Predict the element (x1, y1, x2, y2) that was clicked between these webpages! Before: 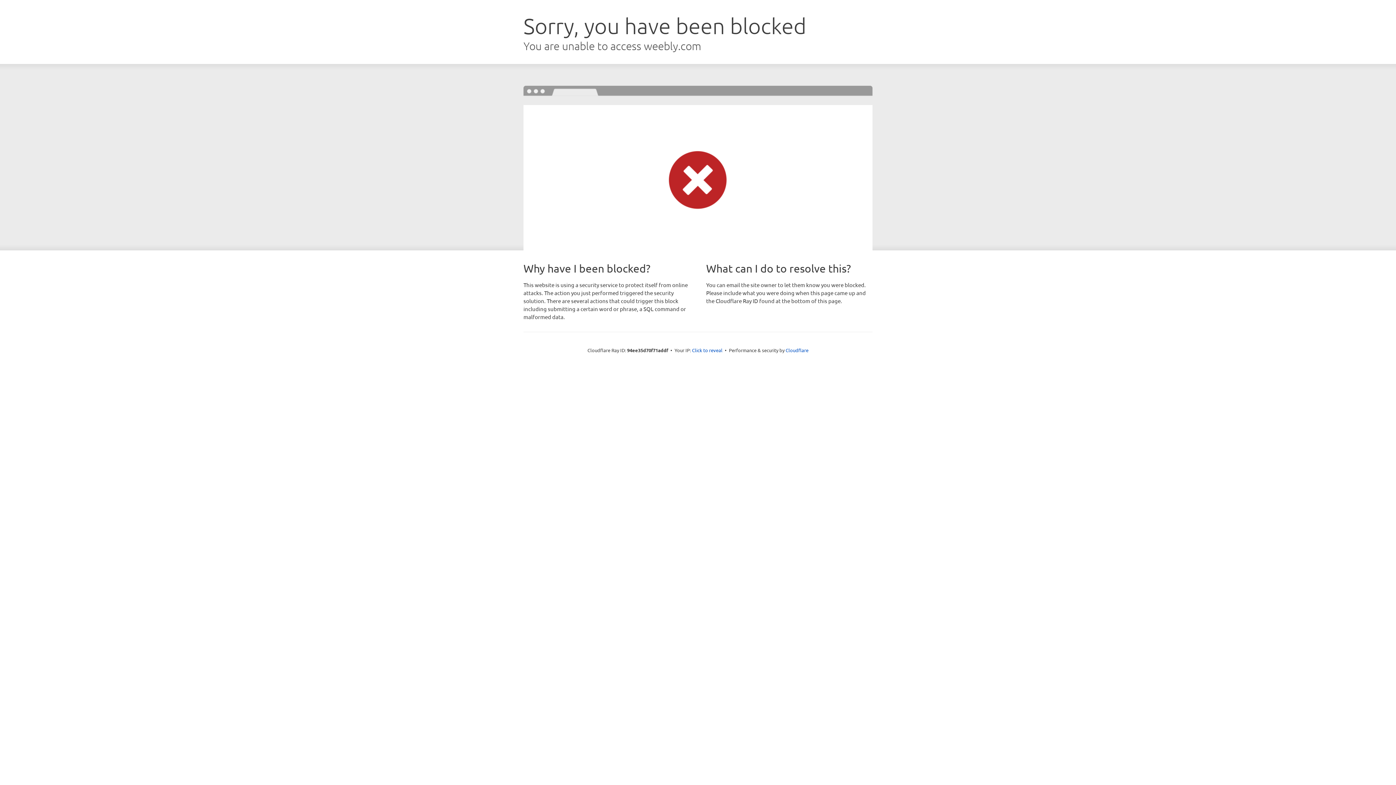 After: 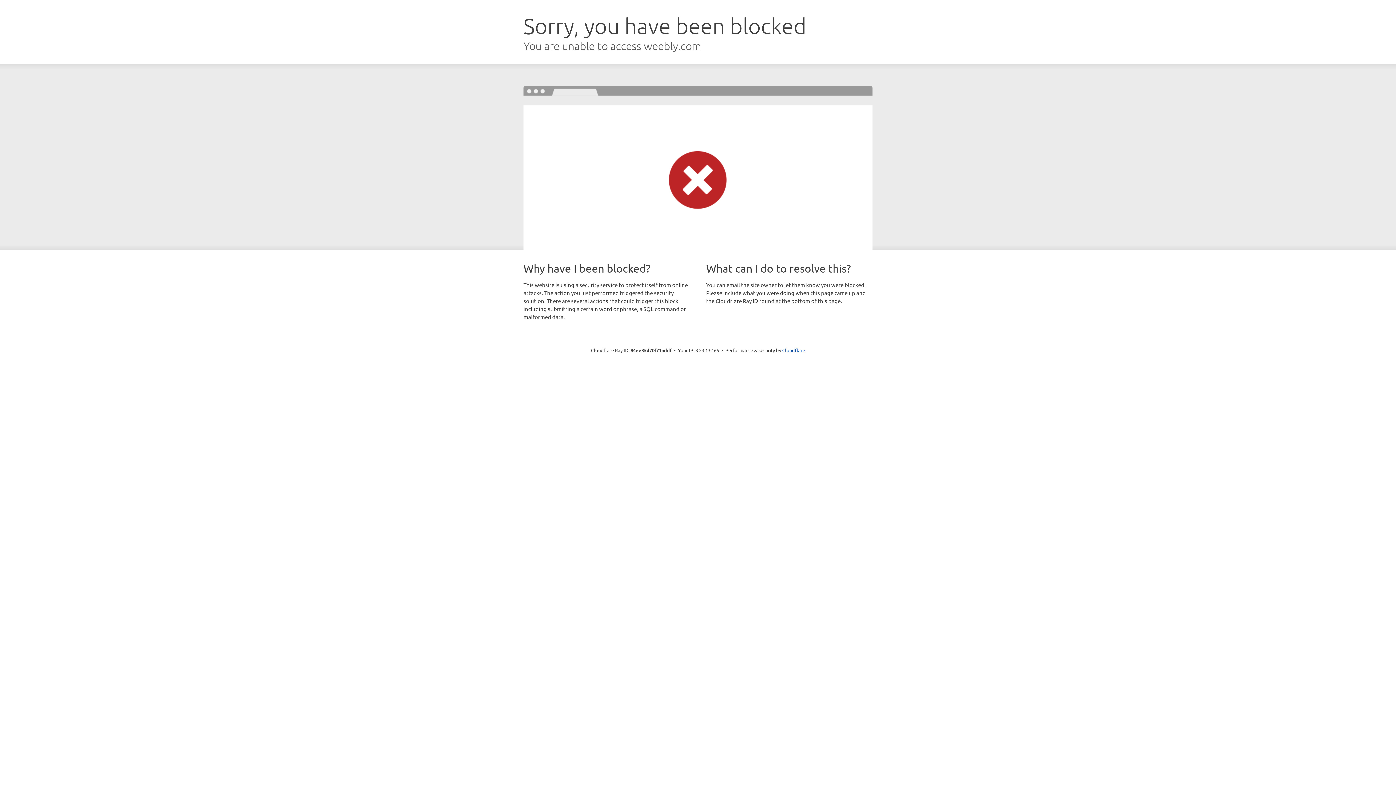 Action: bbox: (692, 346, 722, 353) label: Click to reveal